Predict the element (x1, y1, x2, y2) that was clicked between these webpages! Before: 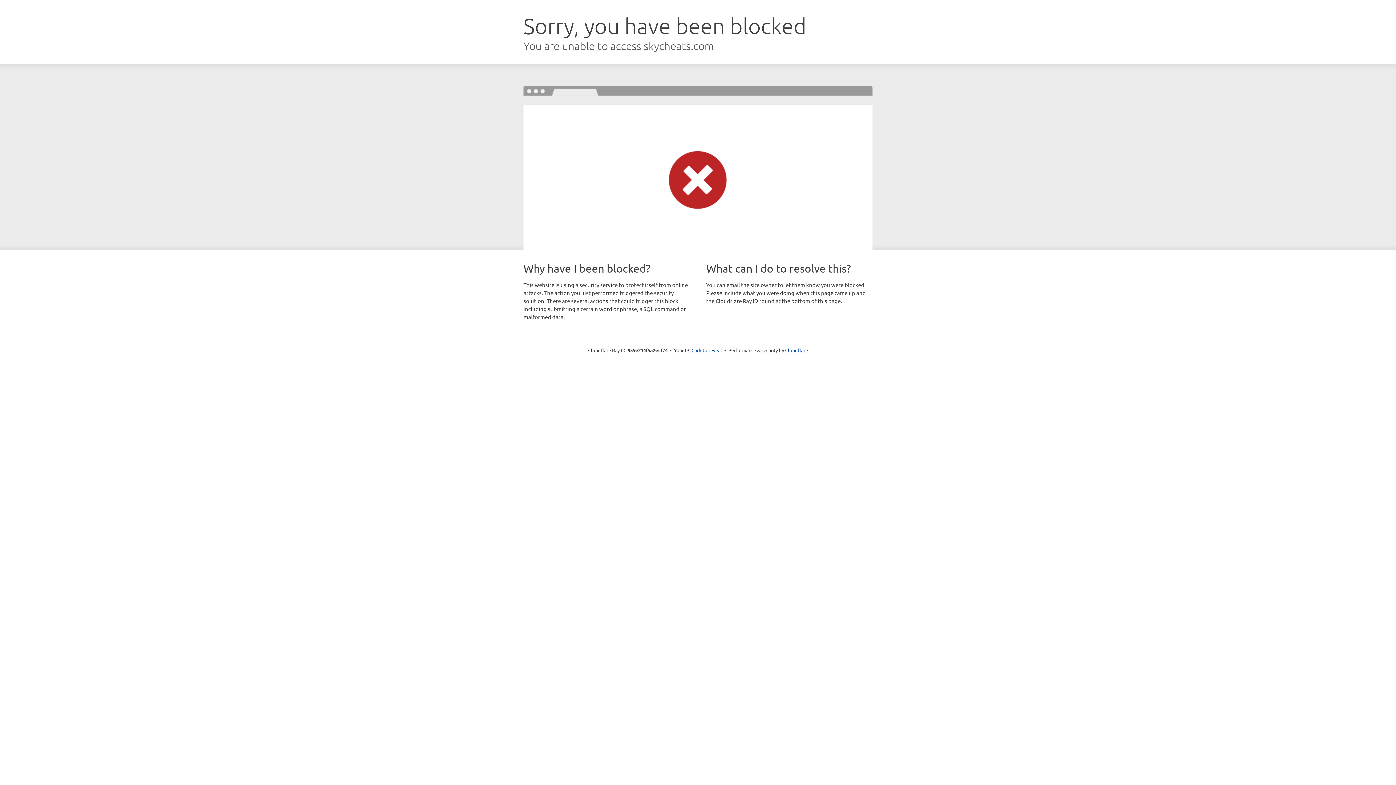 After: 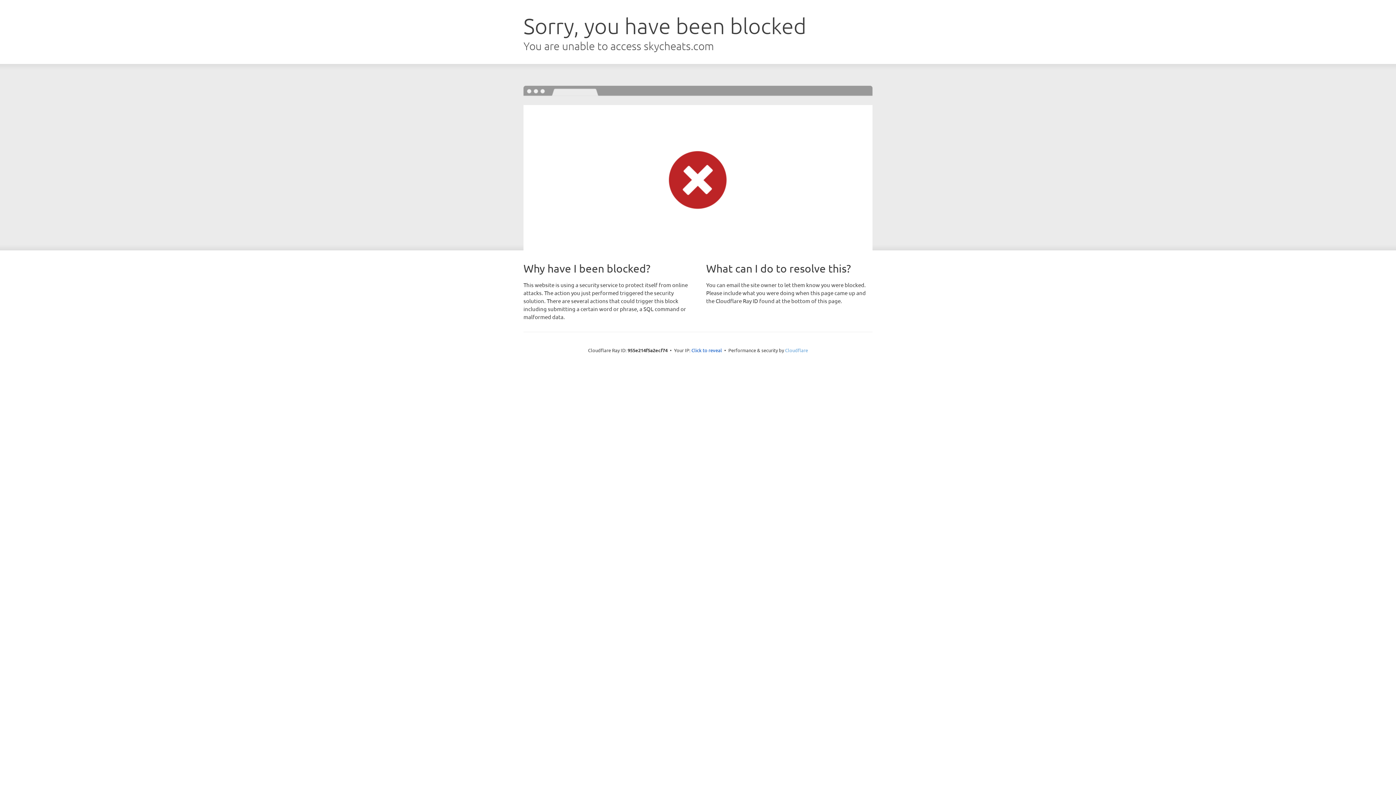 Action: bbox: (785, 347, 808, 353) label: Cloudflare